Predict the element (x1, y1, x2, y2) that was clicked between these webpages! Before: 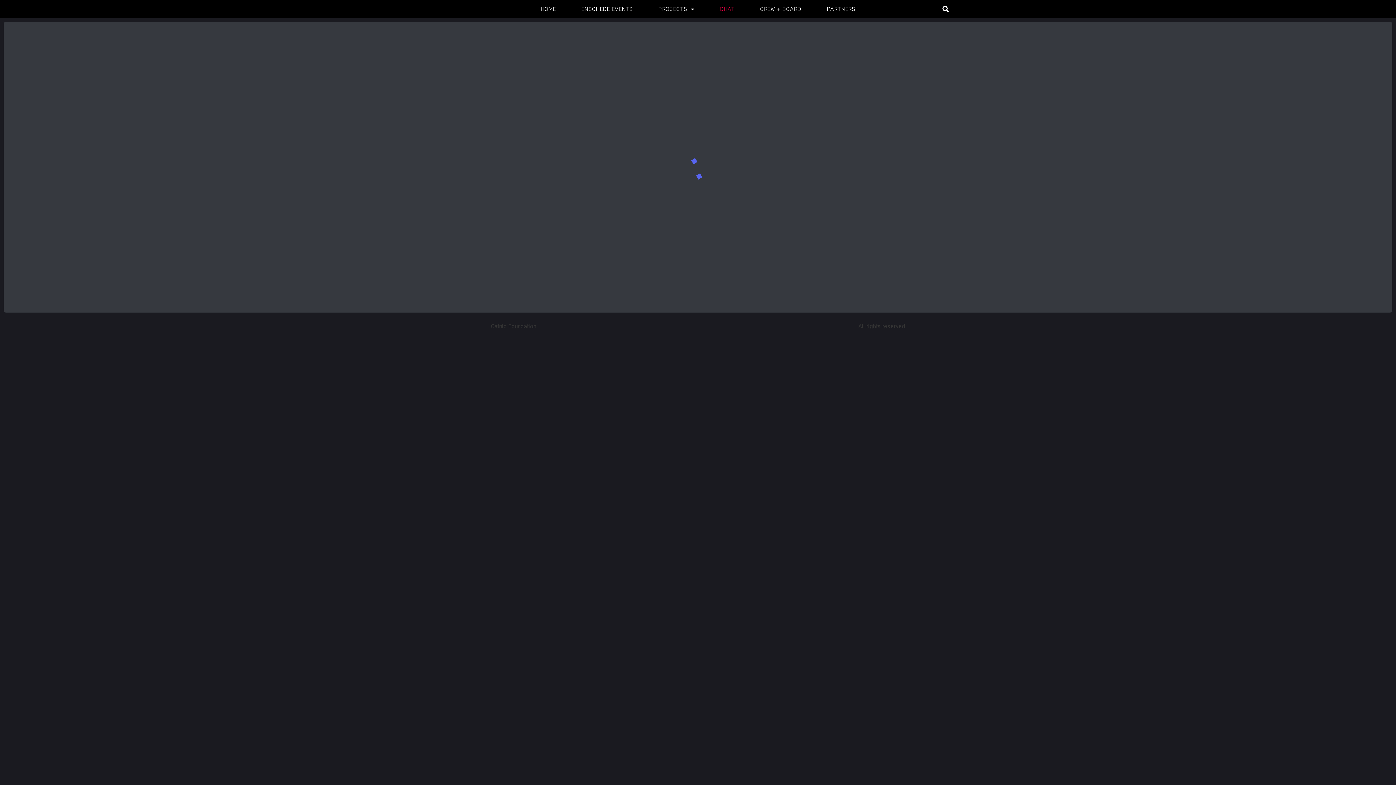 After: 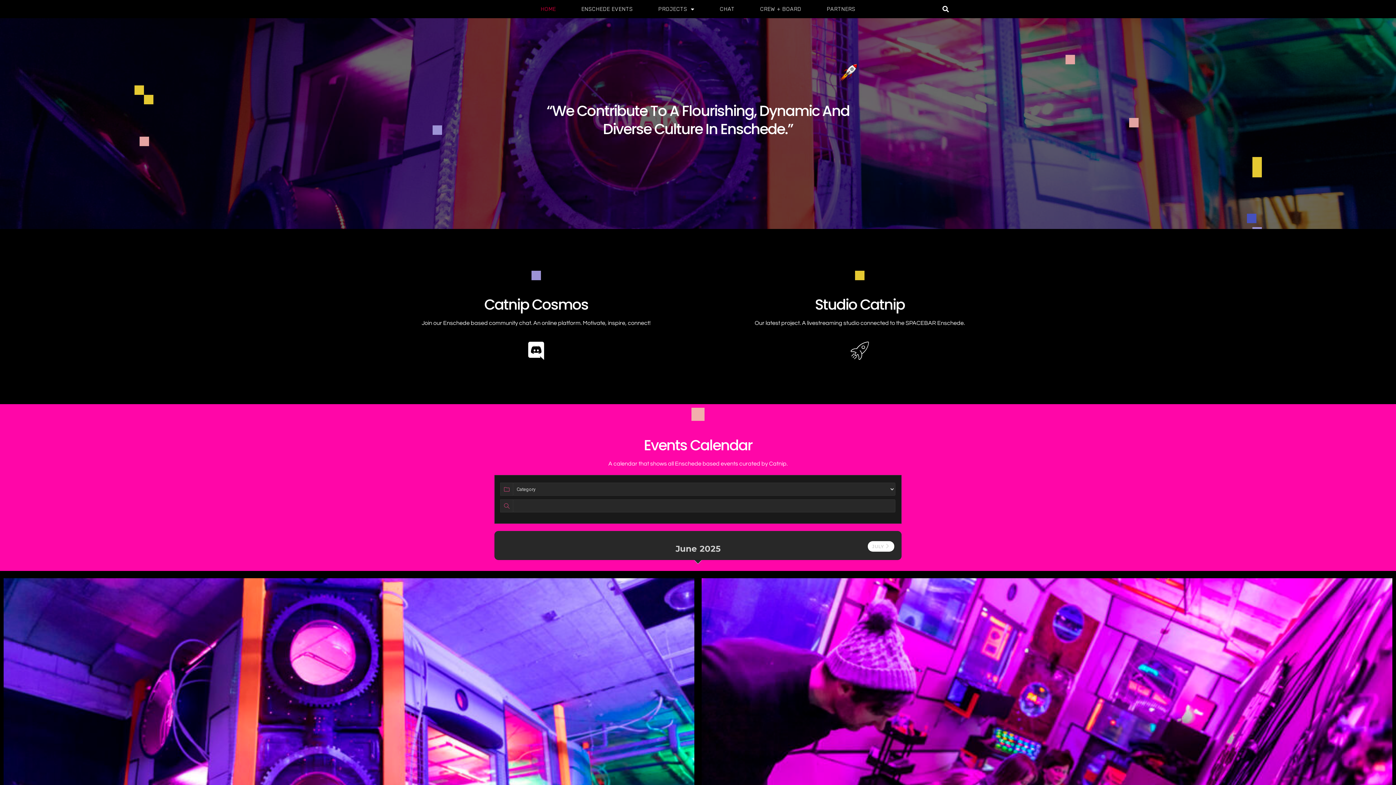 Action: bbox: (529, 0, 566, 17) label: HOME